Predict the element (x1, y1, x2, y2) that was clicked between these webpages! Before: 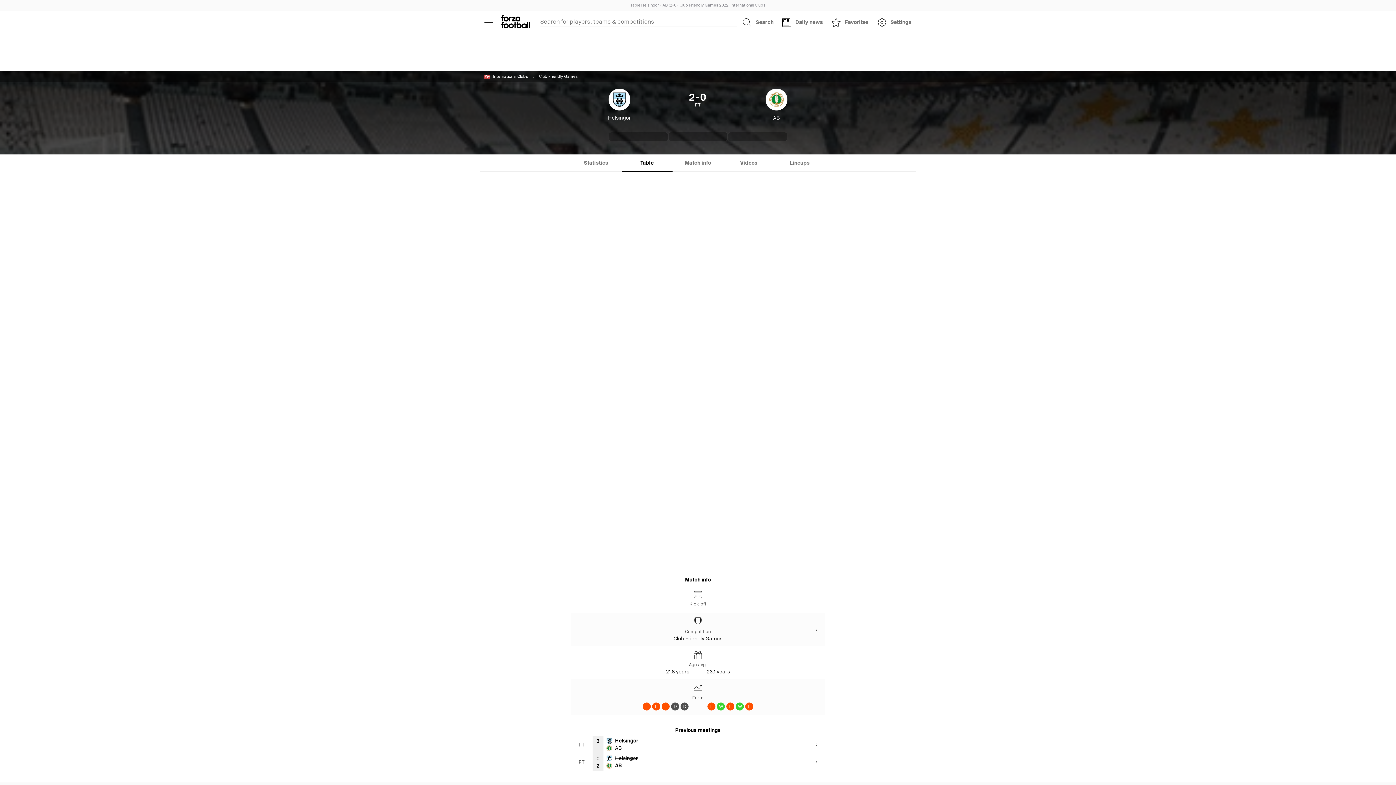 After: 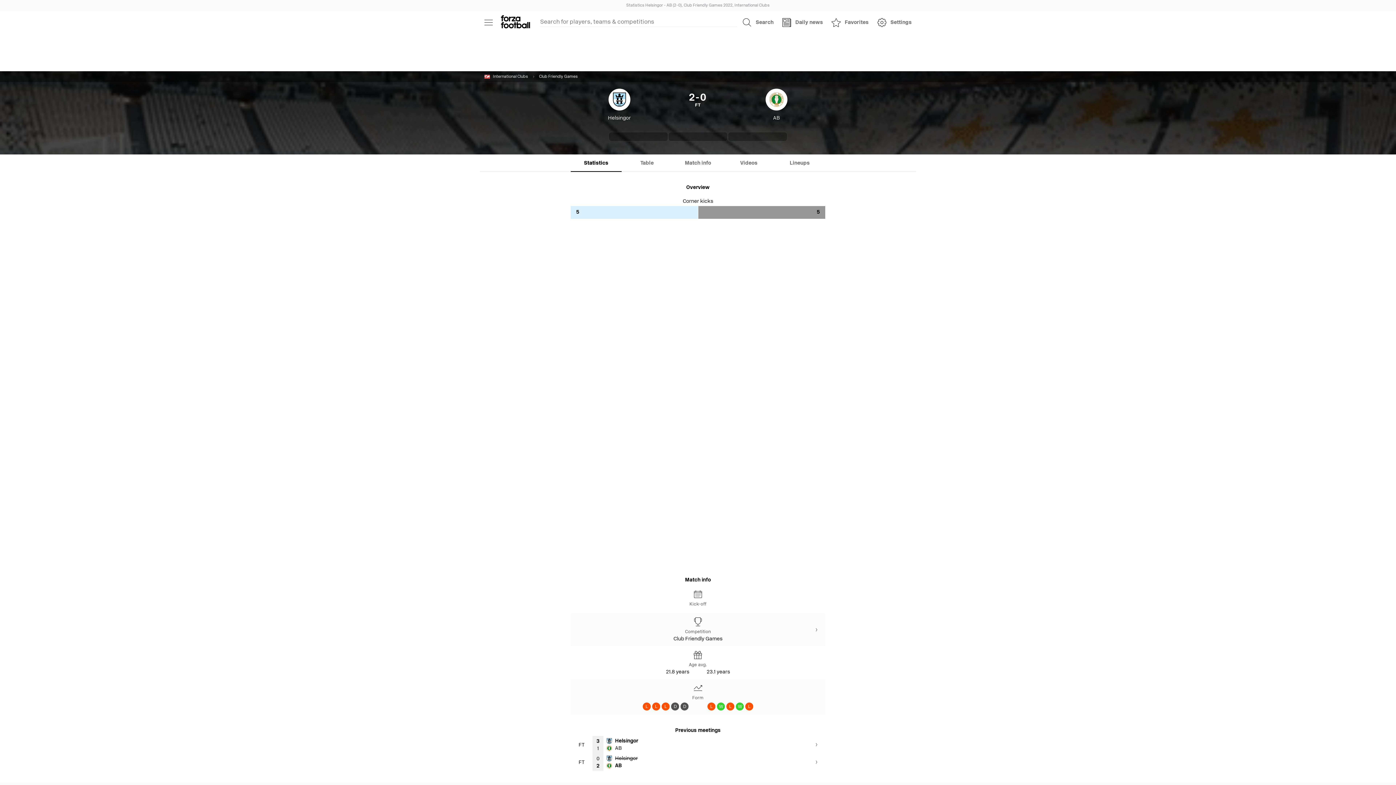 Action: label: Statistics bbox: (570, 154, 621, 172)